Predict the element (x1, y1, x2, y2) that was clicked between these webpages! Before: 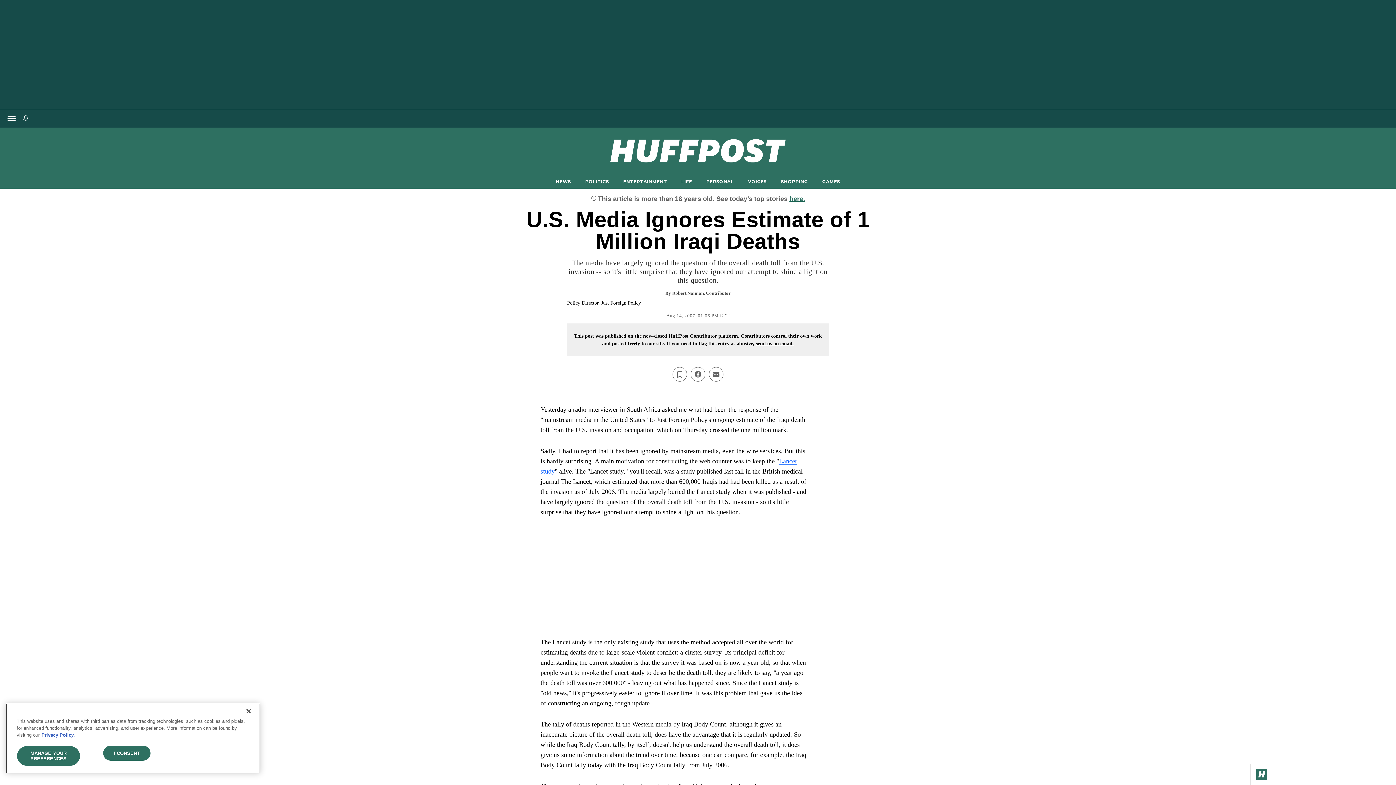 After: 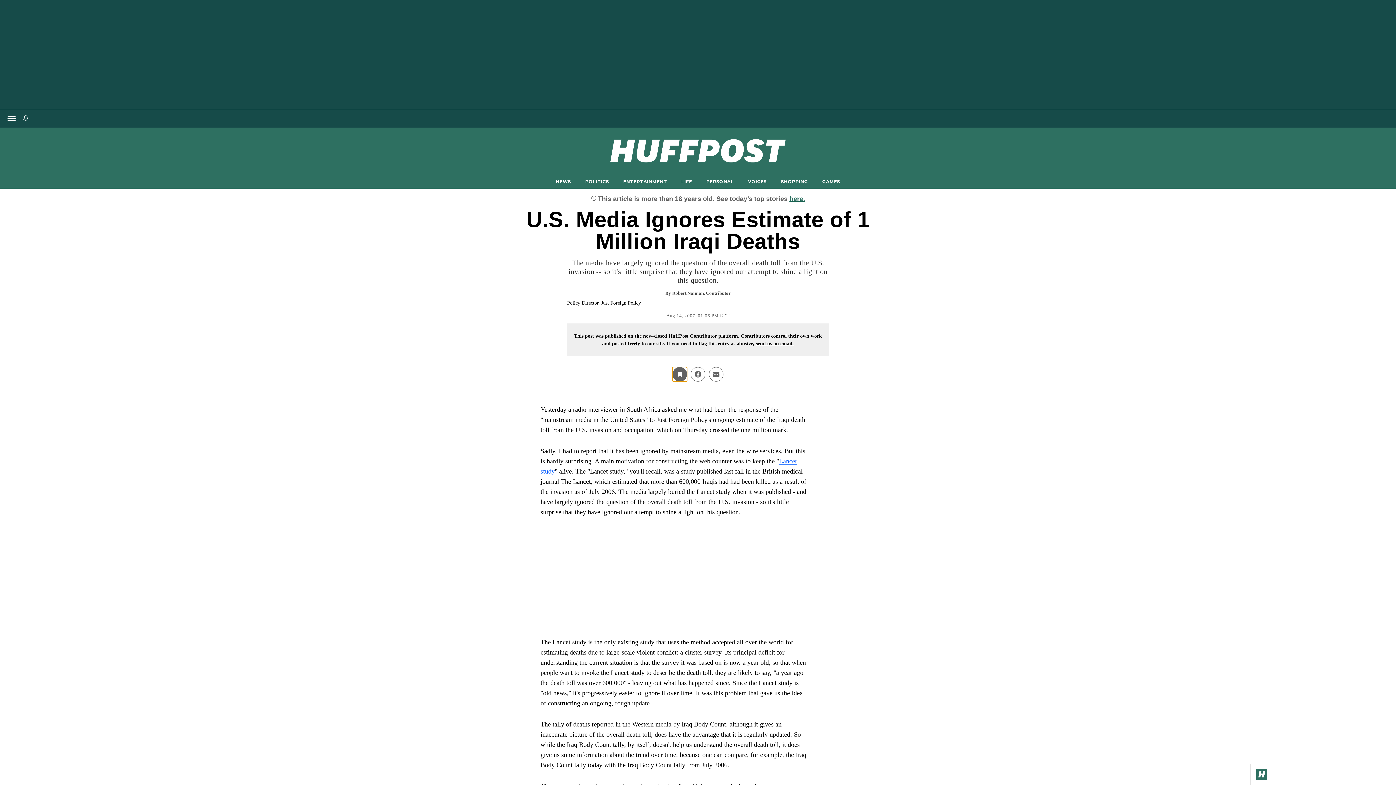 Action: bbox: (672, 367, 687, 381)